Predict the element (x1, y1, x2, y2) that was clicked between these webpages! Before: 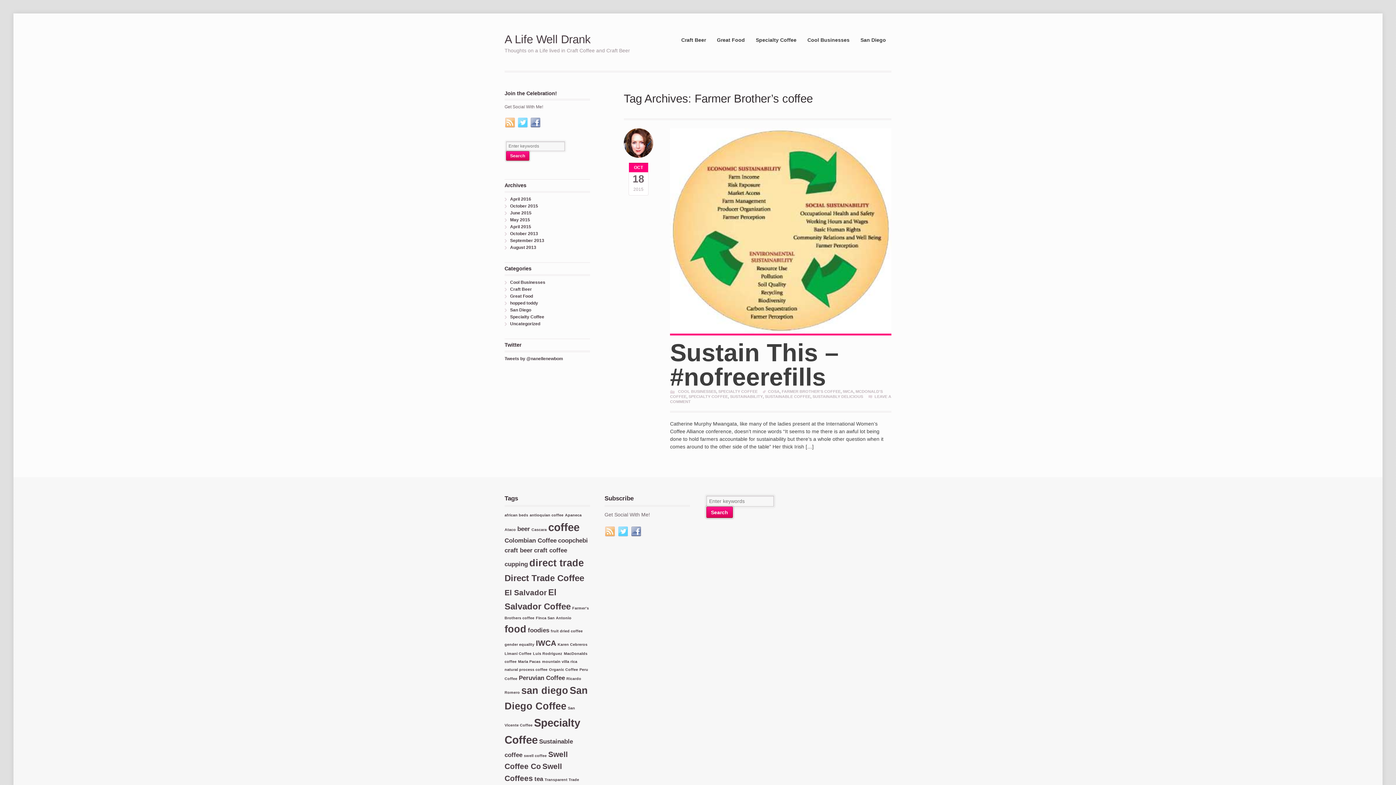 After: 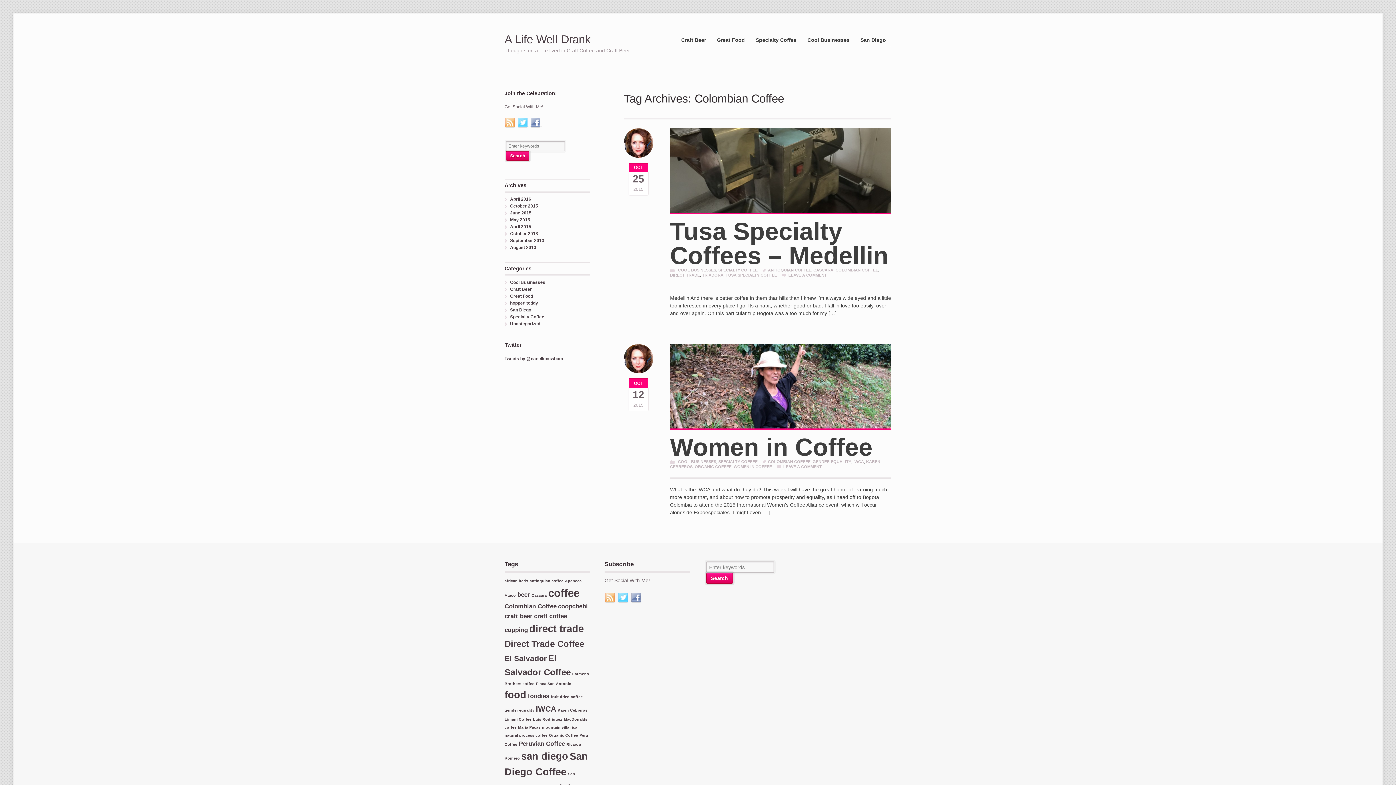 Action: bbox: (504, 537, 556, 544) label: Colombian Coffee (2 items)